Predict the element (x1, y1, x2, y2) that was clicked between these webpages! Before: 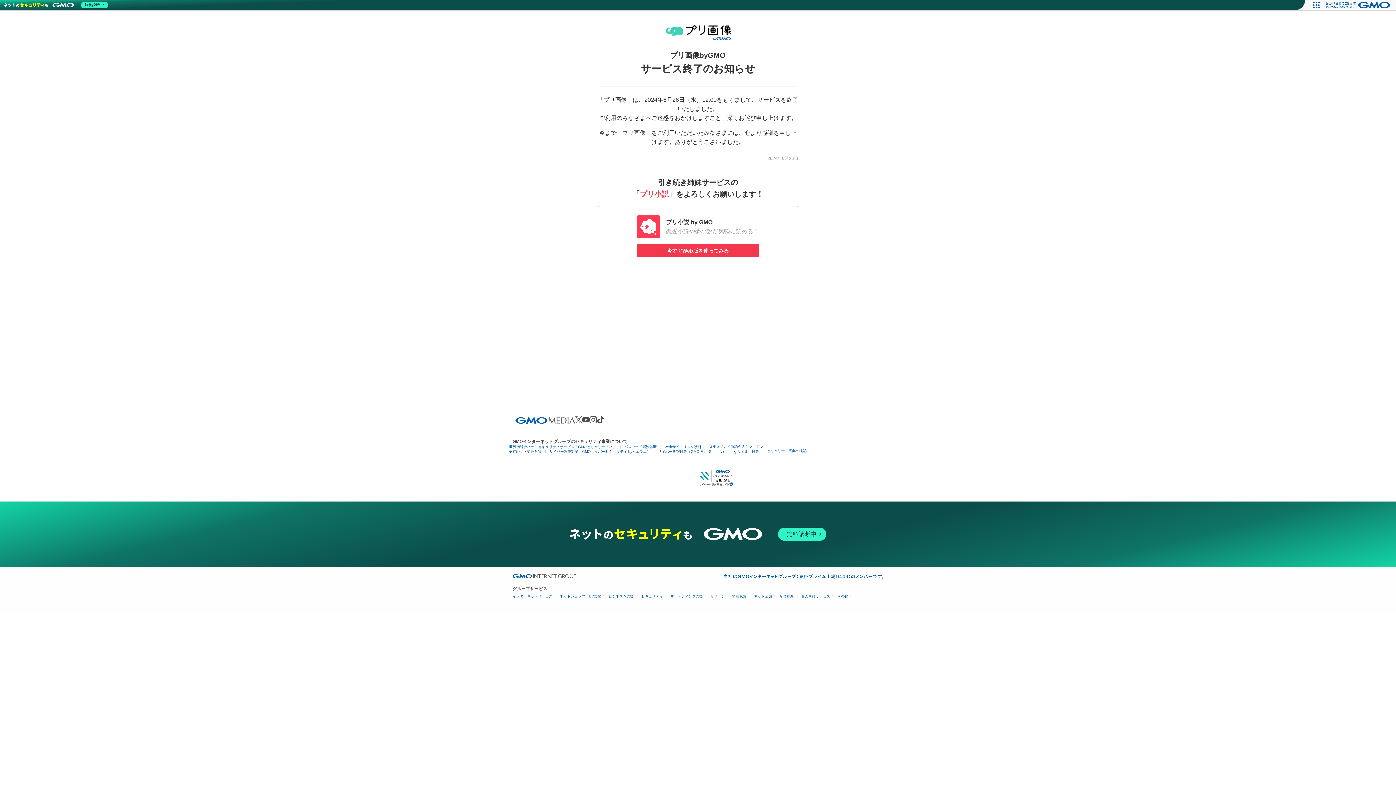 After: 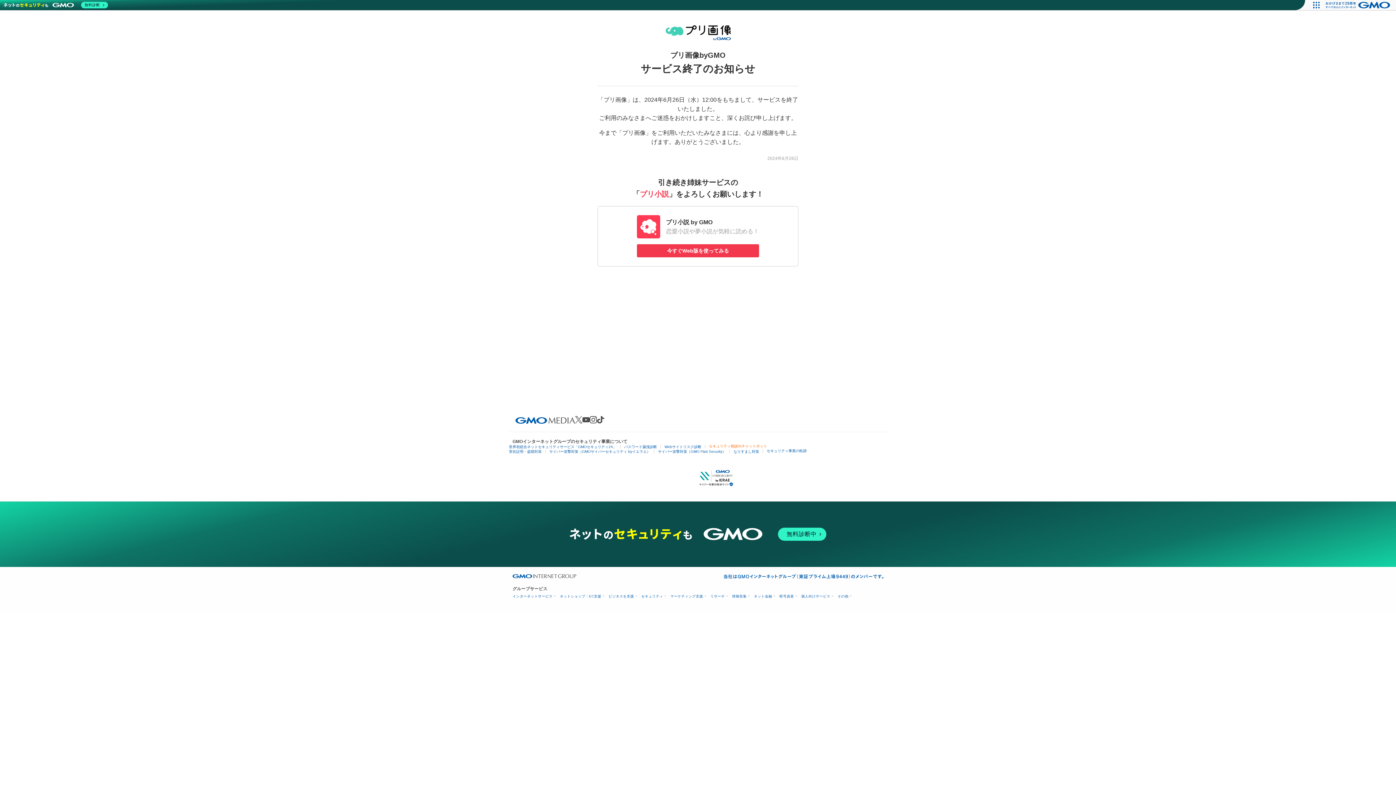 Action: label: セキュリティ相談AIチャットボット bbox: (709, 444, 767, 448)